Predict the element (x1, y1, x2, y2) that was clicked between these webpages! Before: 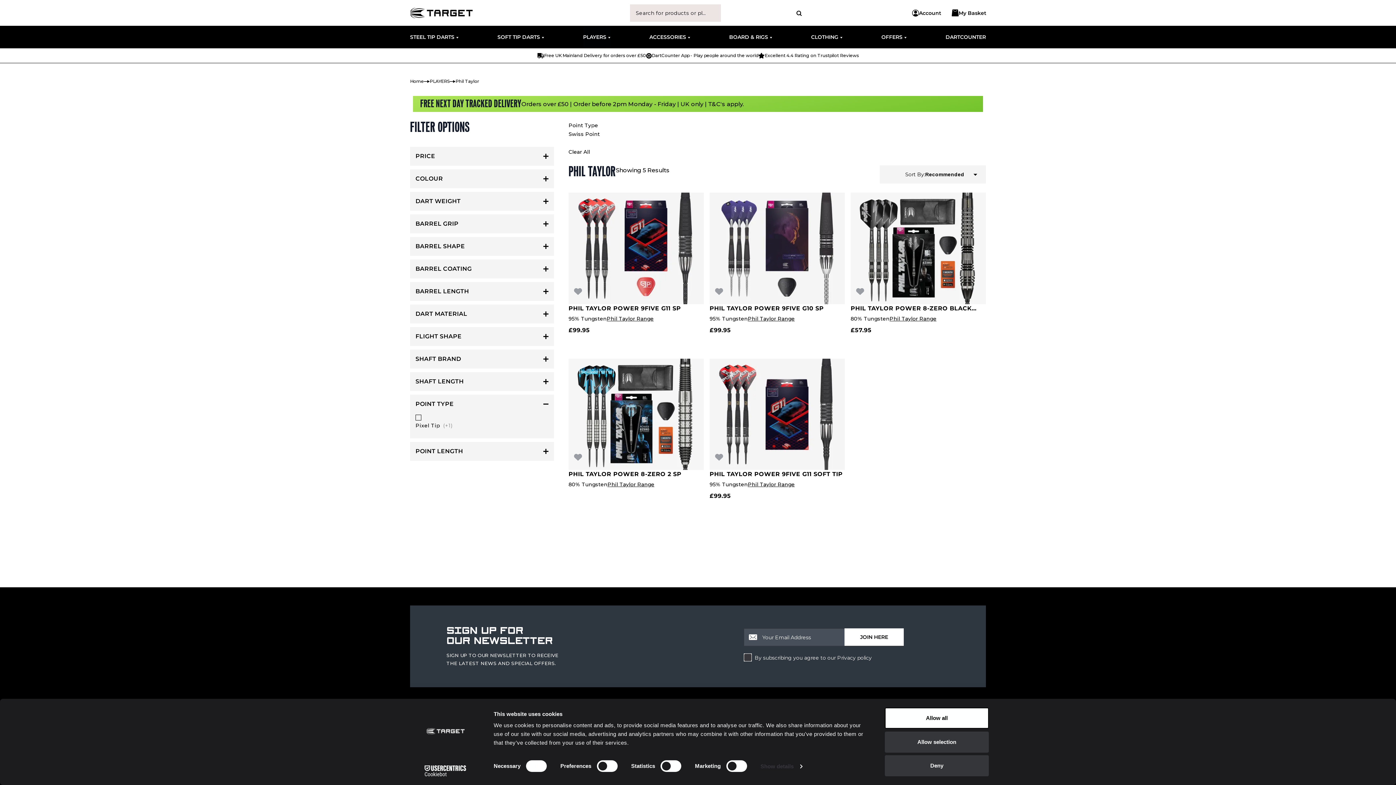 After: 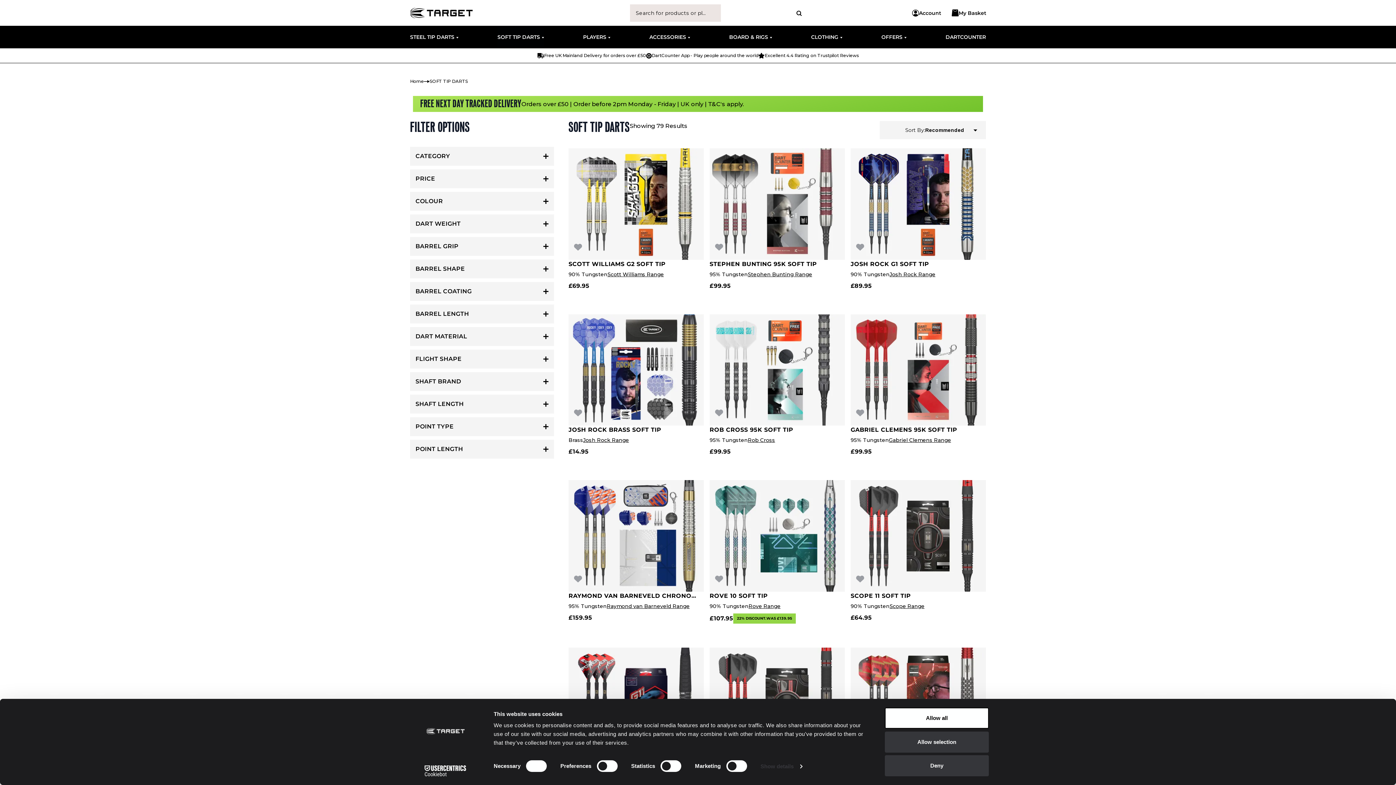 Action: label: SOFT TIP DARTS bbox: (497, 25, 544, 48)